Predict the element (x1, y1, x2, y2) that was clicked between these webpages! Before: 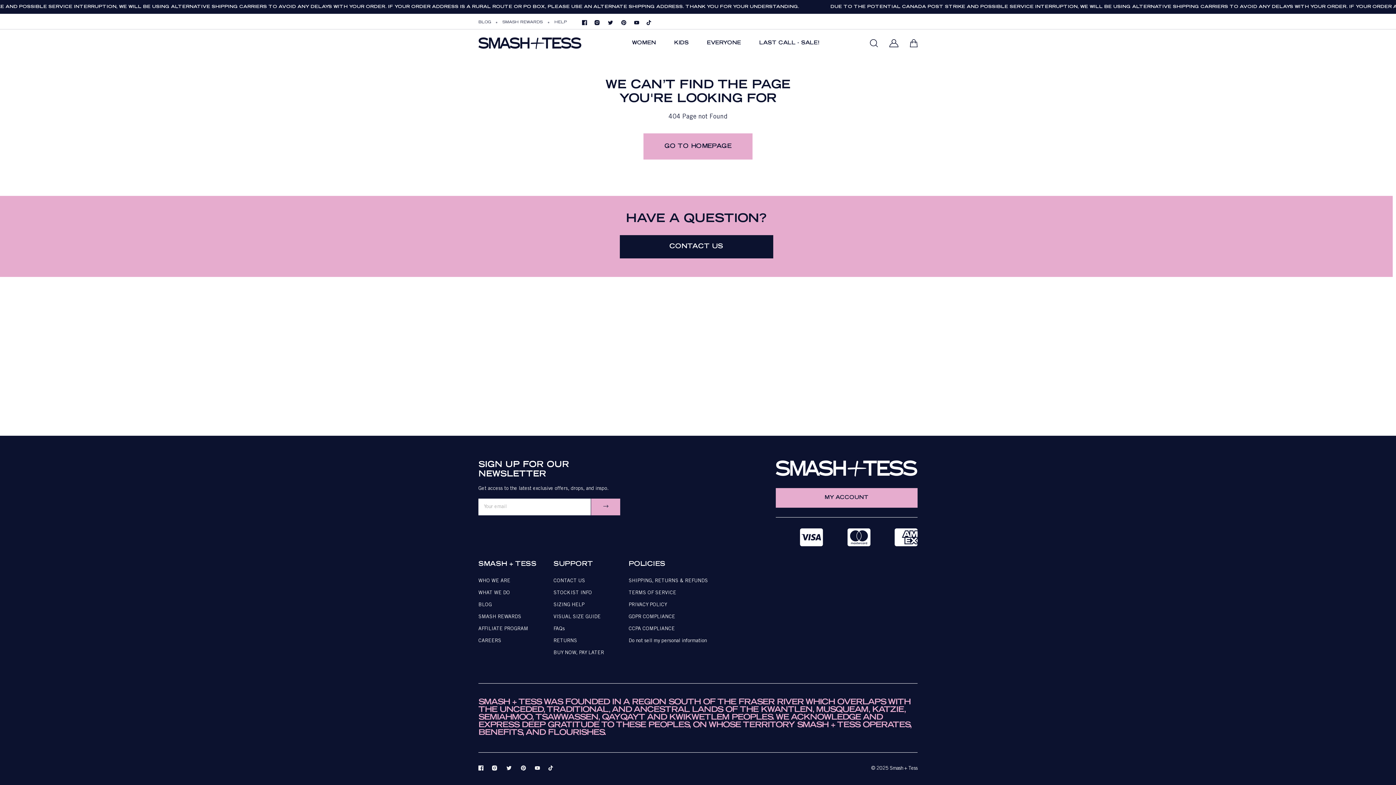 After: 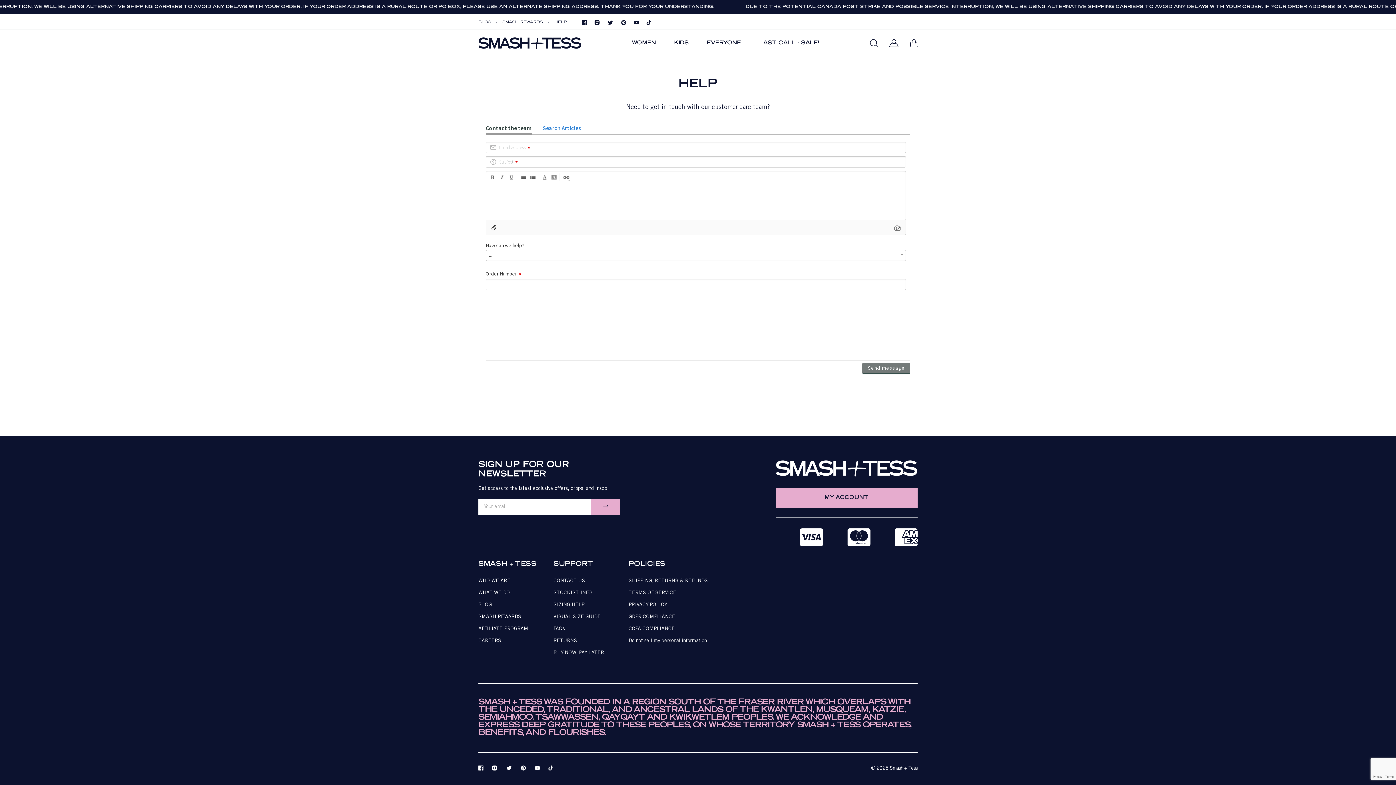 Action: bbox: (554, 18, 566, 26) label: HELP